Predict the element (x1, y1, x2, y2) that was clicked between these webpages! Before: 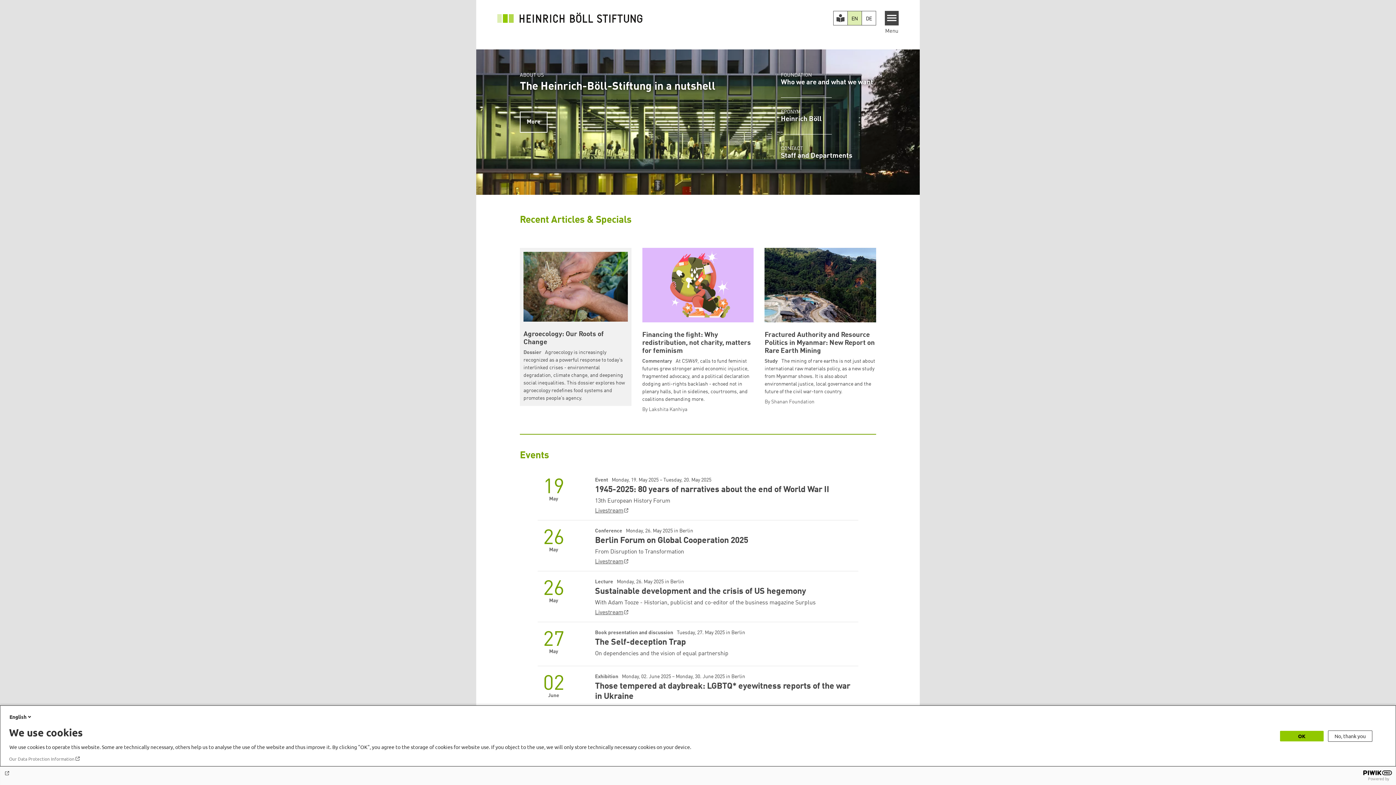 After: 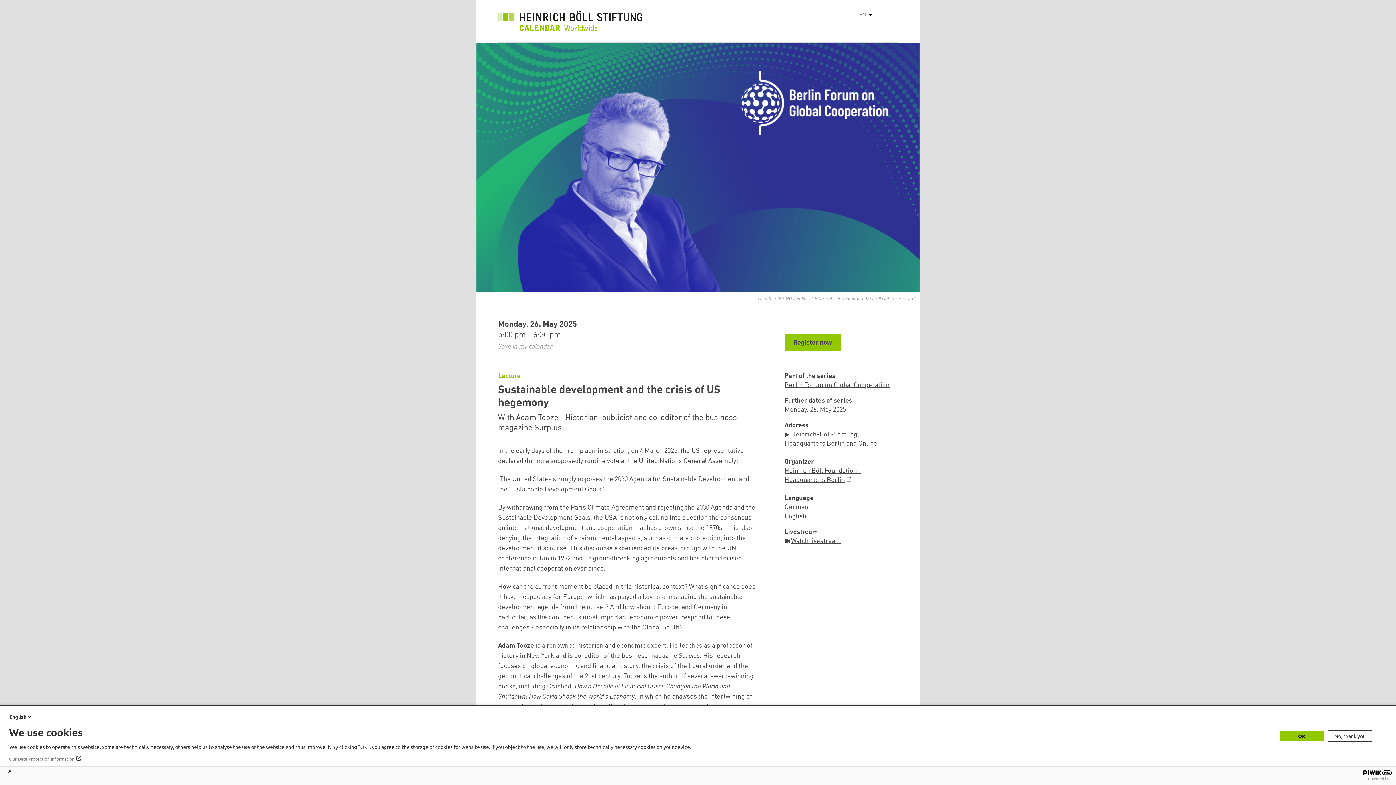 Action: label: Sustainable development and the crisis of US hegemony
Lecture Monday, 26. May 2025 in Berlin bbox: (595, 578, 858, 597)